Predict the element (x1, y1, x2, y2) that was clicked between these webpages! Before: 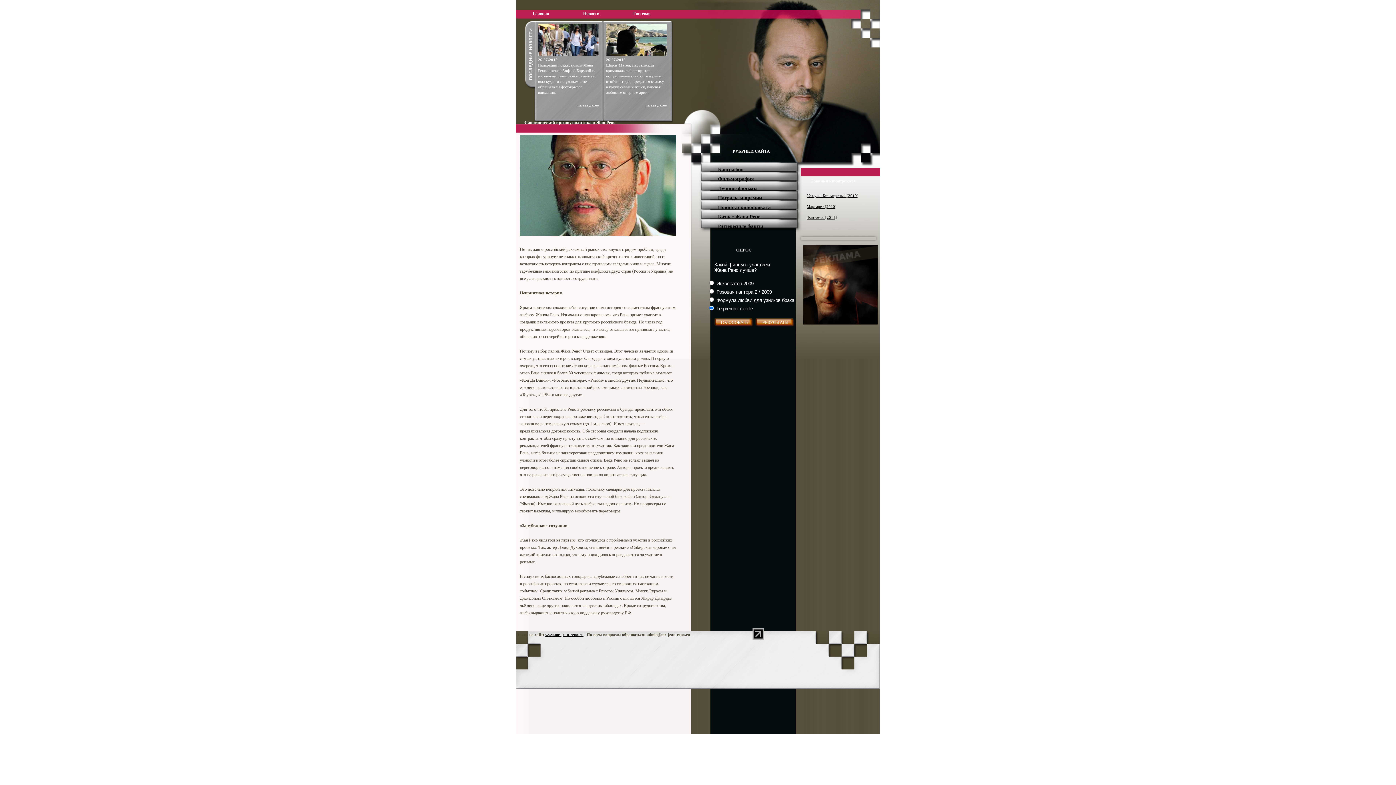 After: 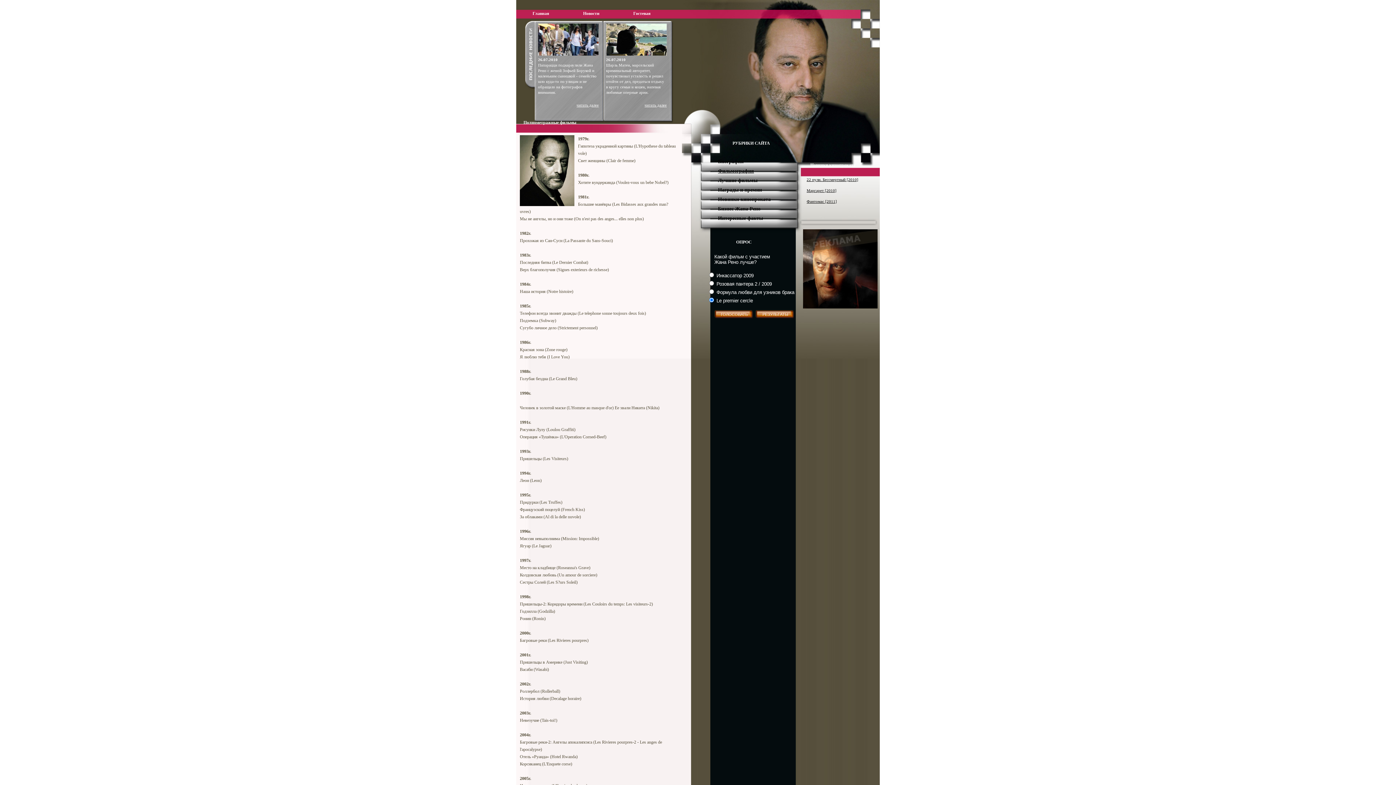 Action: bbox: (718, 176, 754, 181) label: Фильмография